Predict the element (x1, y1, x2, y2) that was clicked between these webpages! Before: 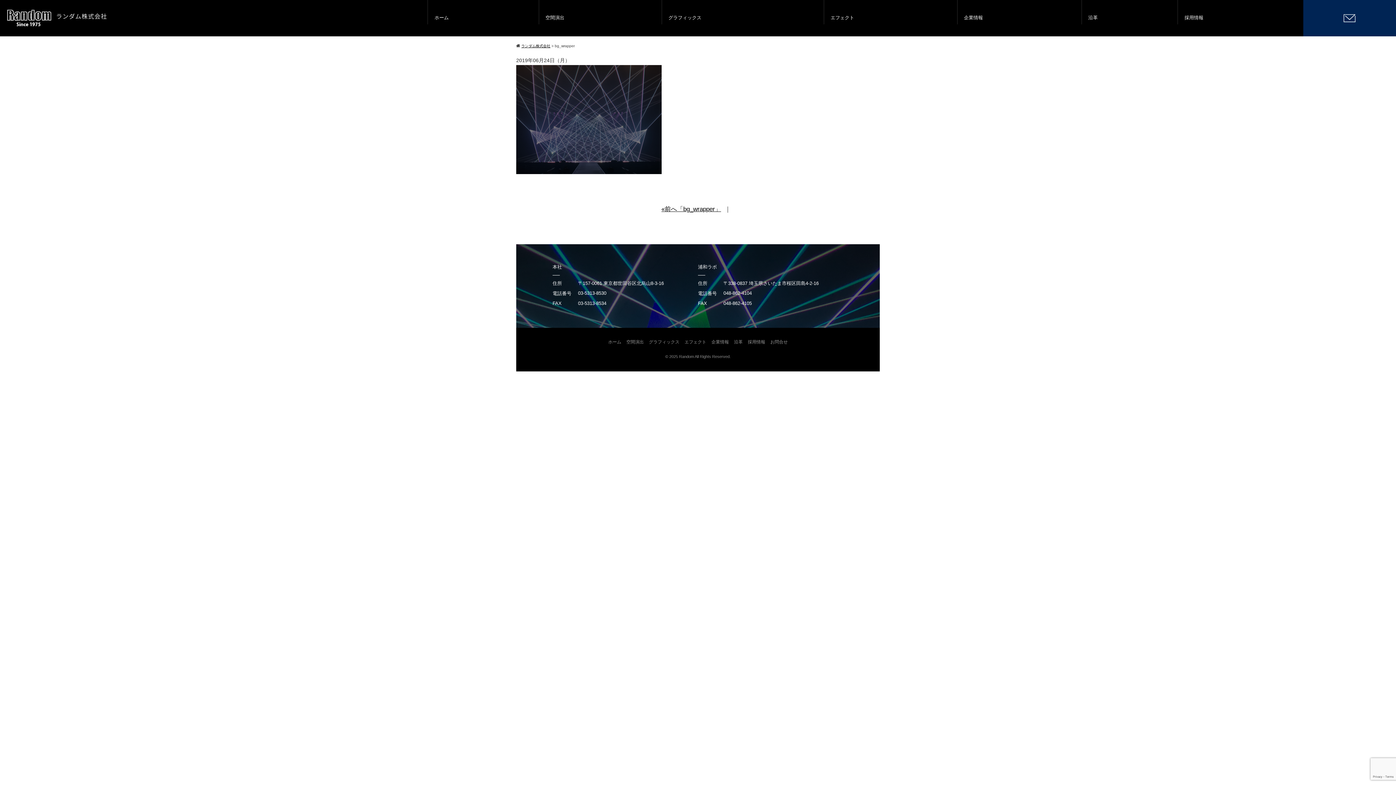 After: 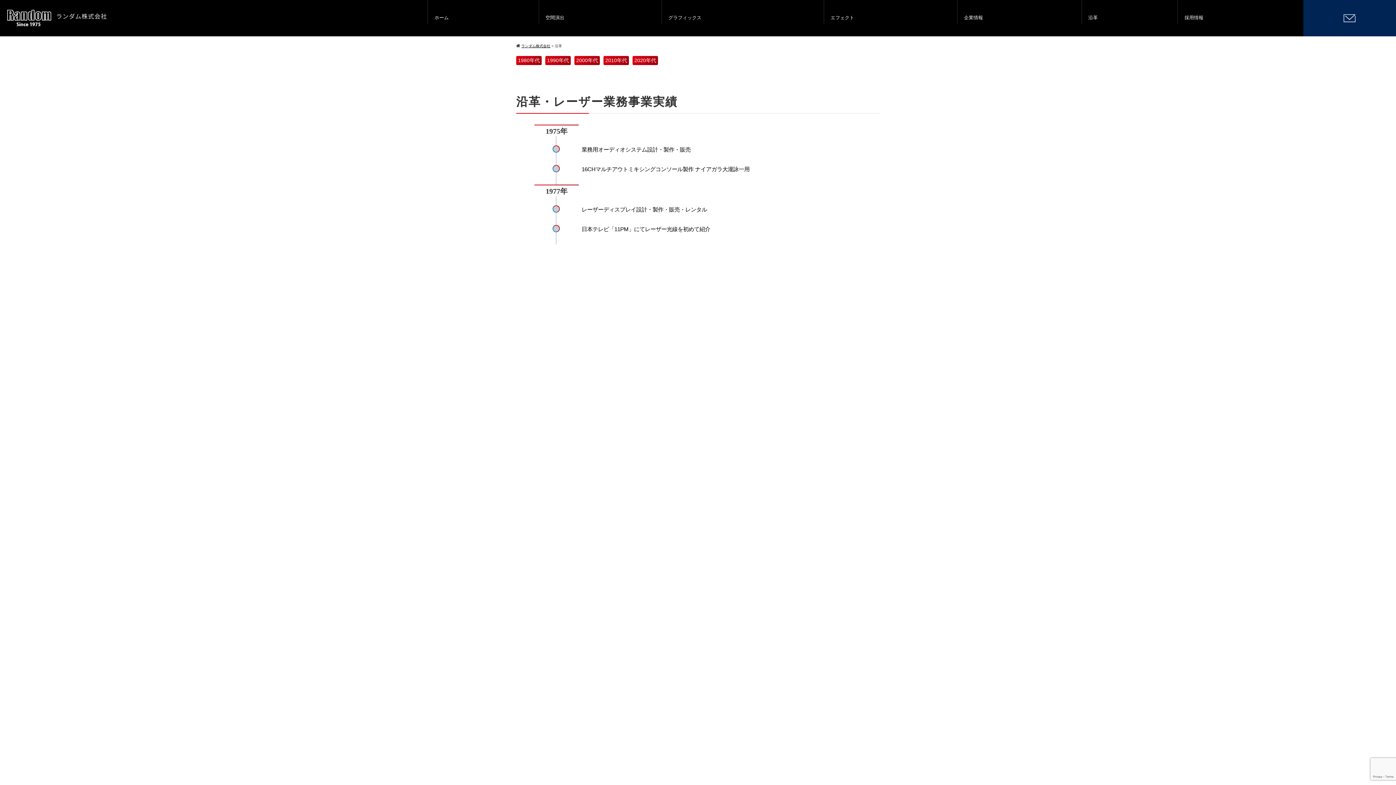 Action: label: 沿革 bbox: (1081, 0, 1177, 36)